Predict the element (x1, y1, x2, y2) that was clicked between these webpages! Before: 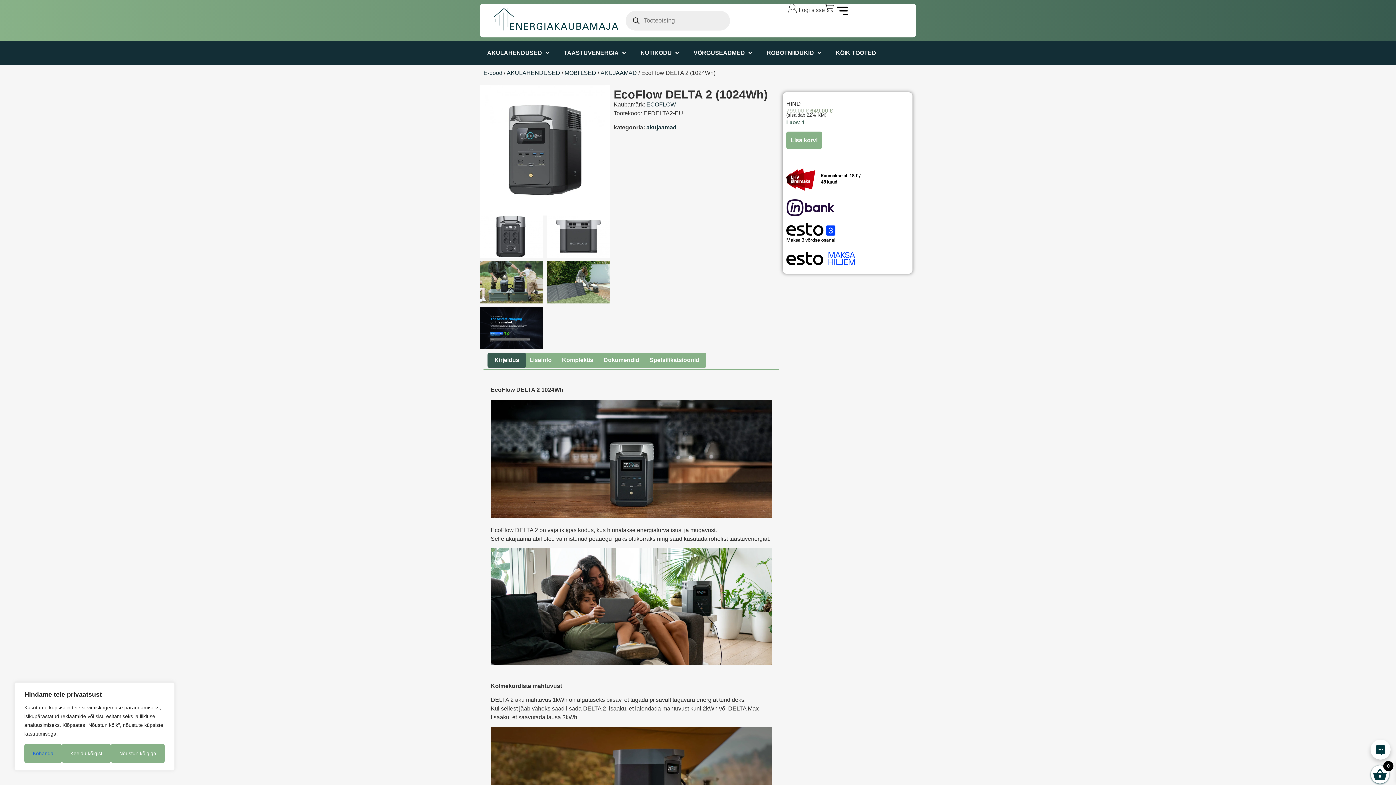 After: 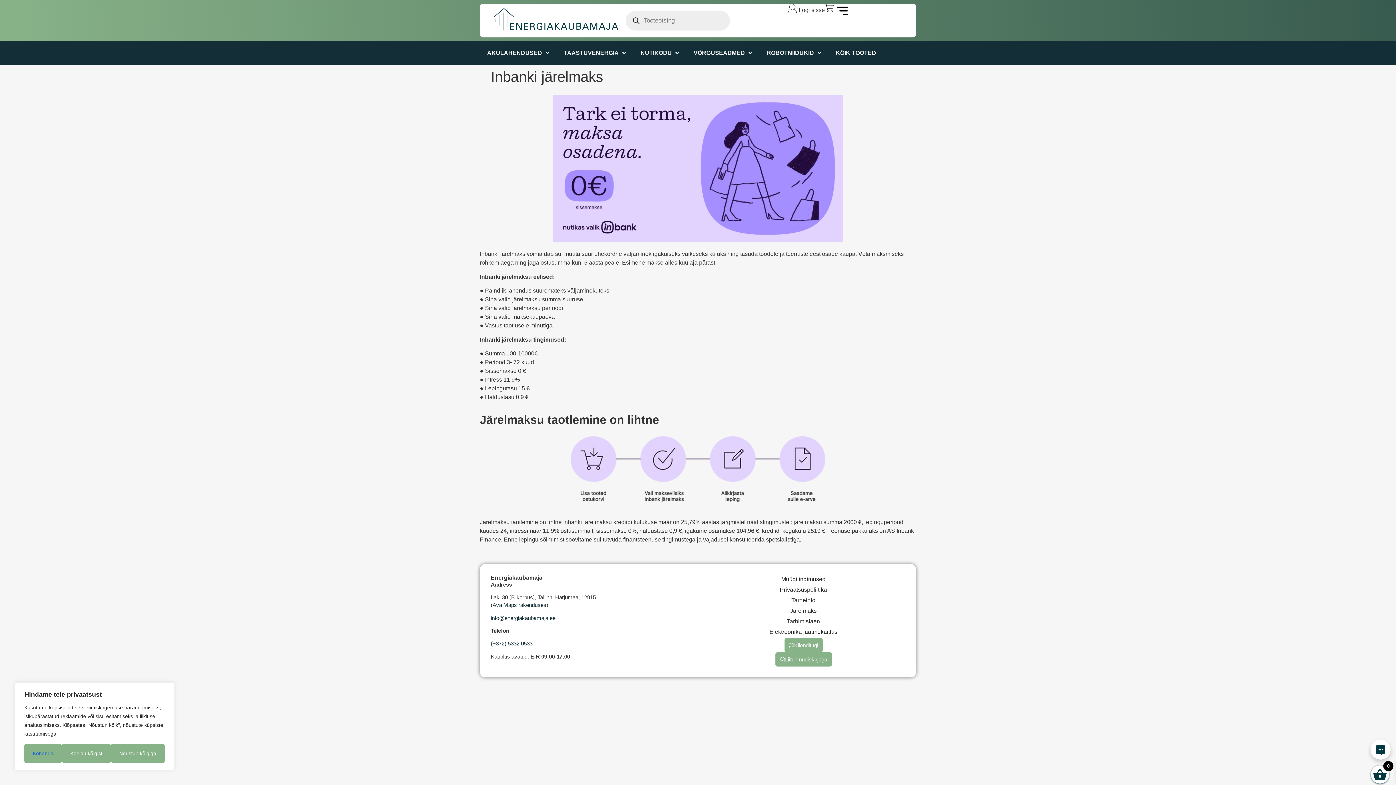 Action: bbox: (785, 215, 838, 221)